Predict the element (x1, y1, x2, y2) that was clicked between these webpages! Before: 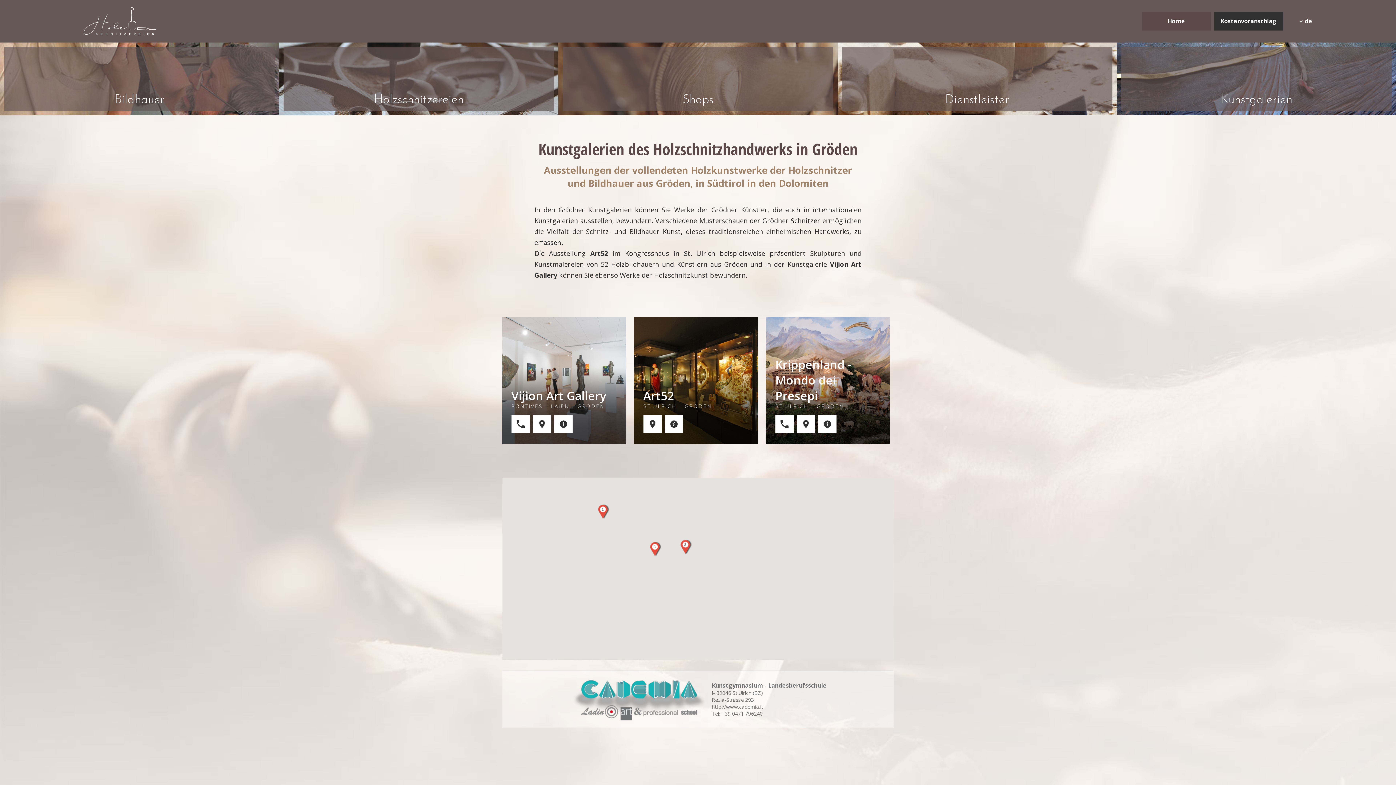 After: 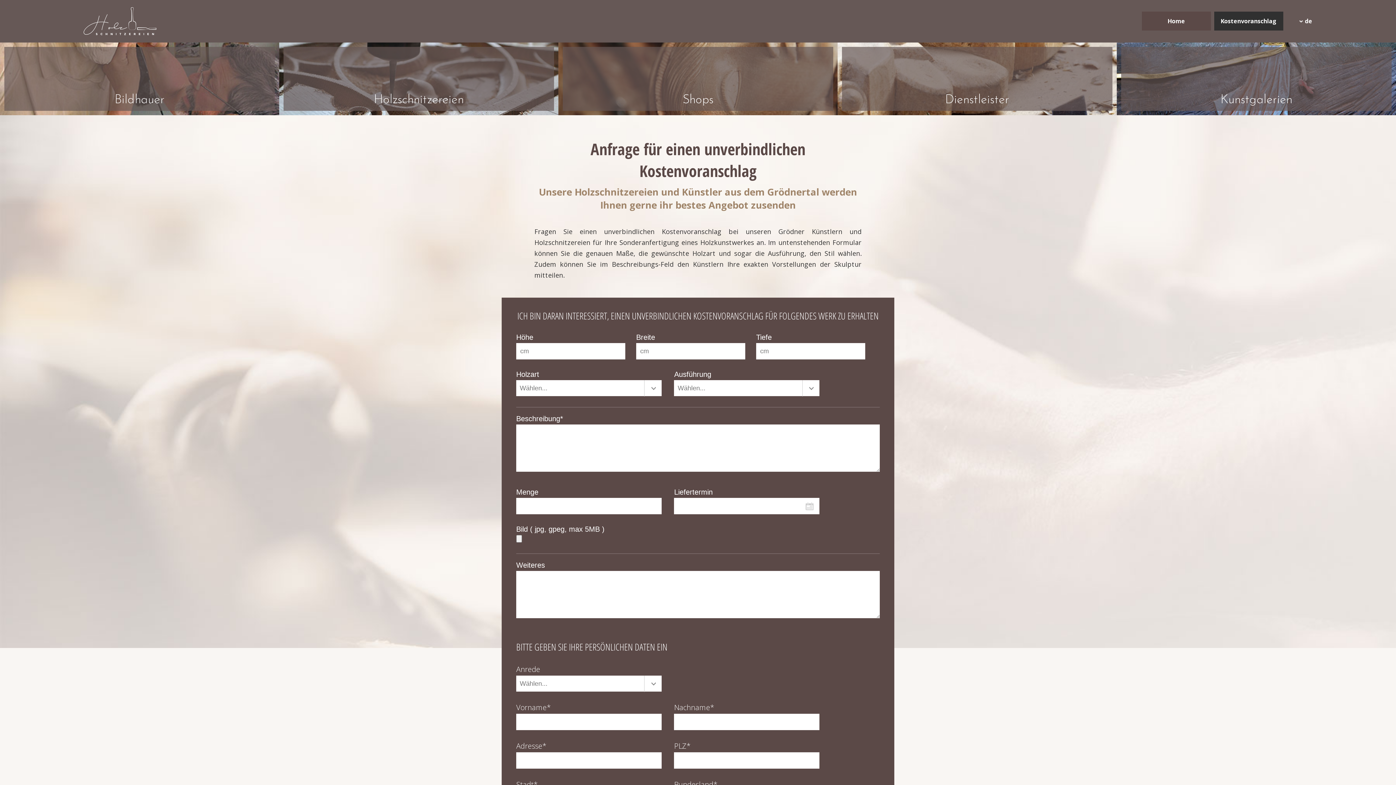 Action: bbox: (1214, 11, 1283, 30) label: Kostenvoranschlag